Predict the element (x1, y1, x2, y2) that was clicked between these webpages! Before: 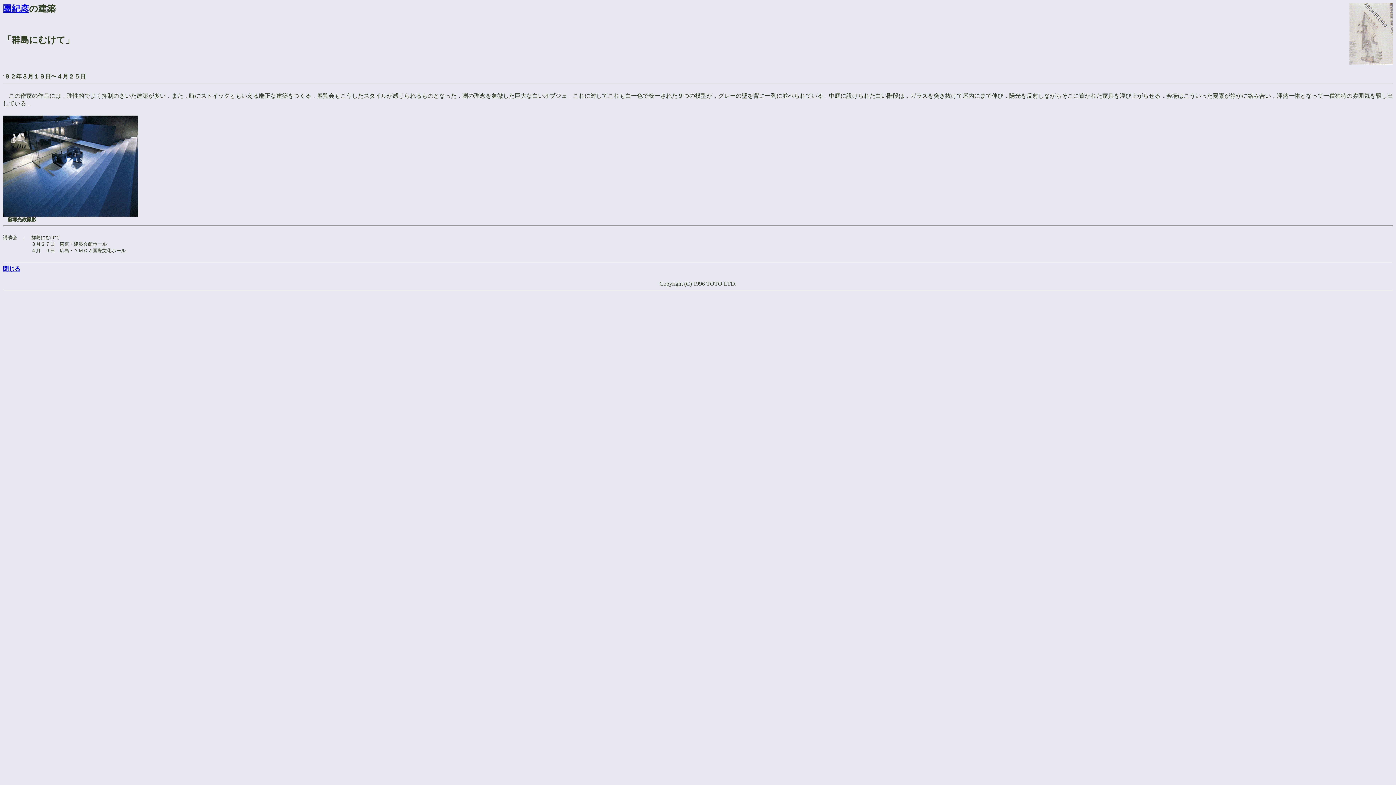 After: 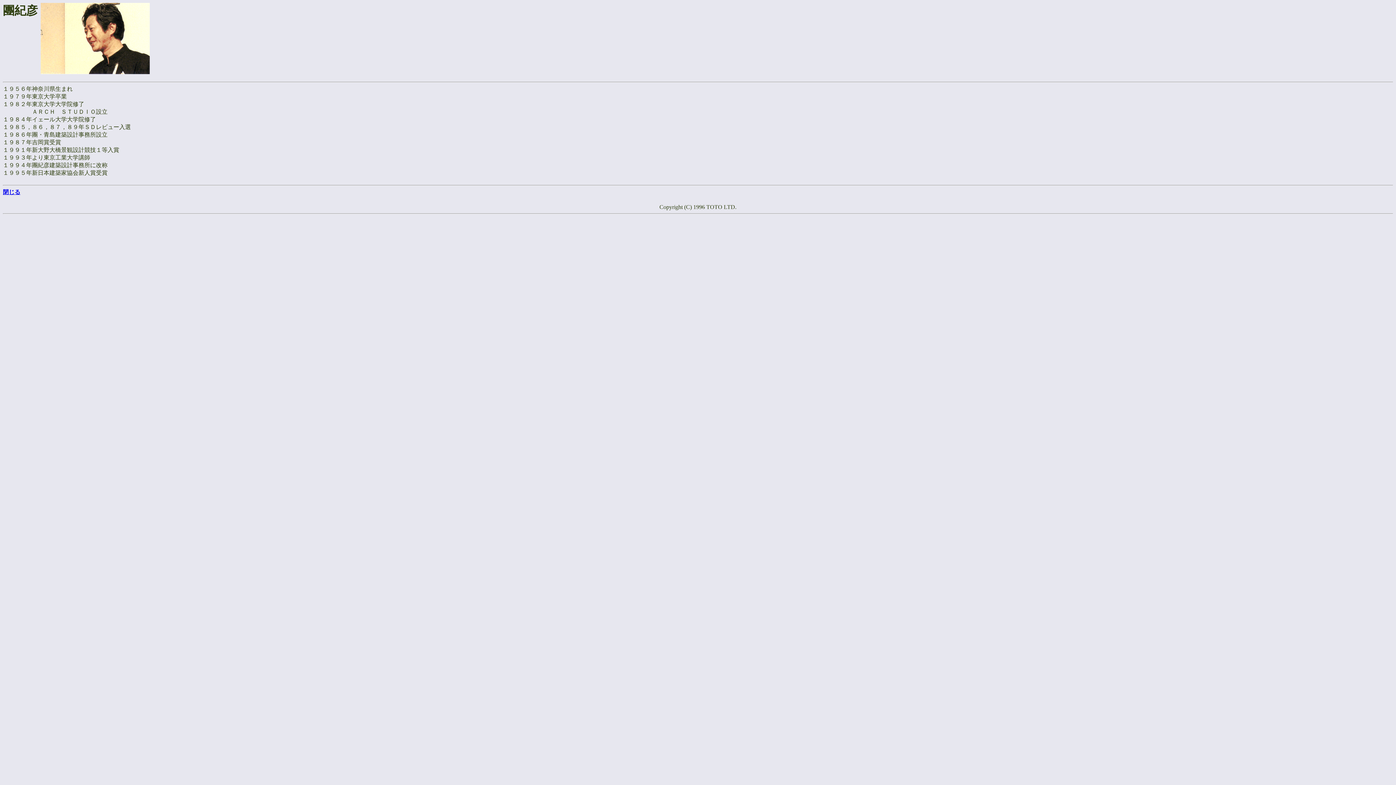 Action: label: 團紀彦 bbox: (2, 4, 29, 13)